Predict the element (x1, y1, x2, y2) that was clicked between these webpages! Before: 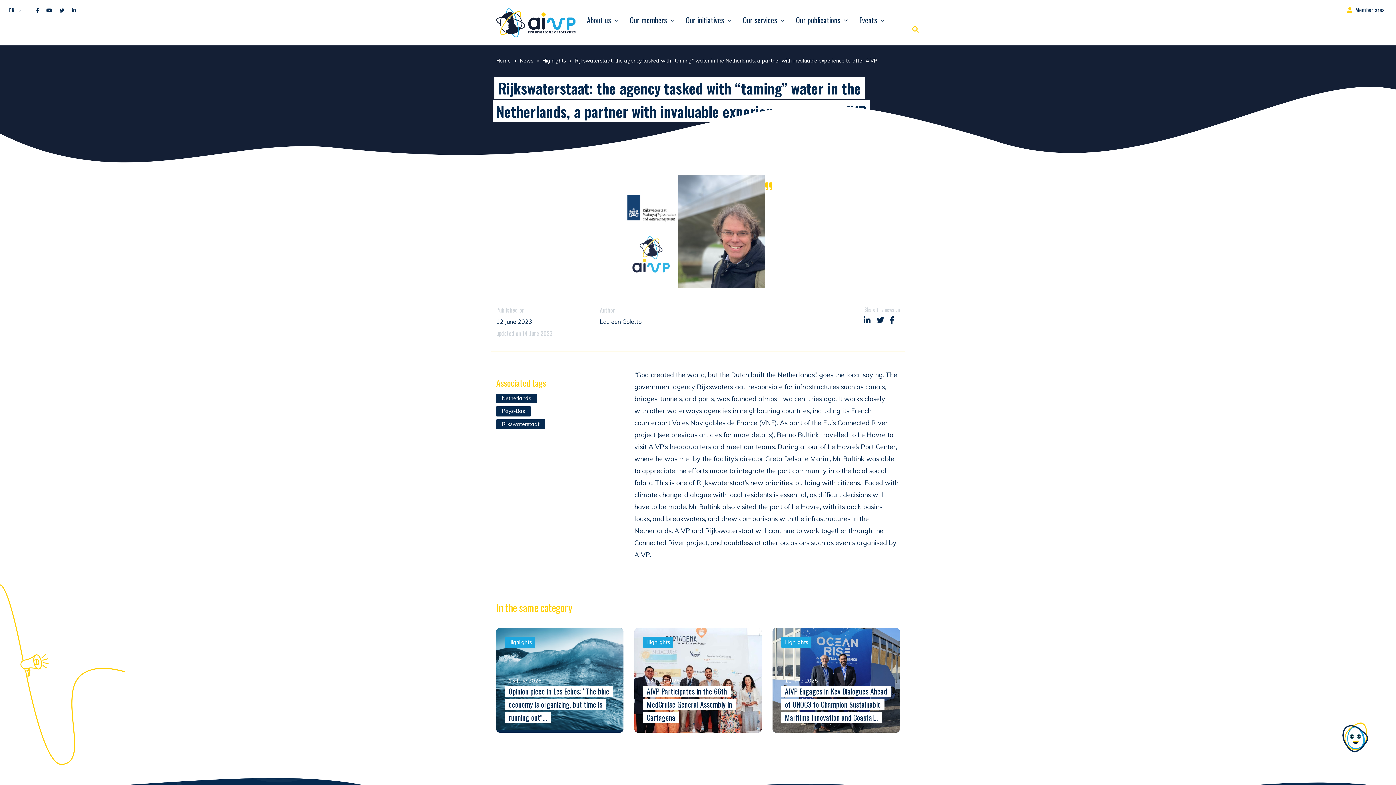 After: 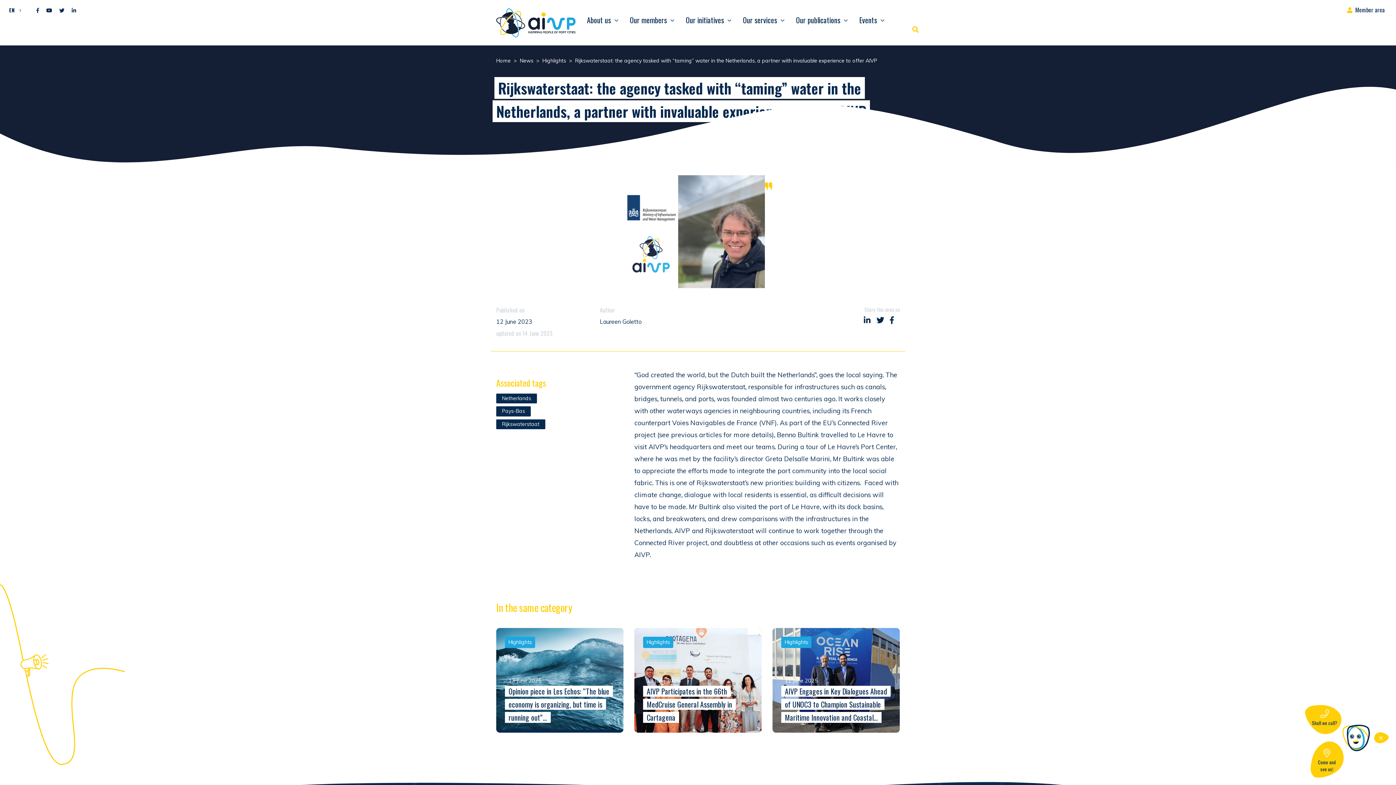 Action: bbox: (1345, 723, 1367, 752)